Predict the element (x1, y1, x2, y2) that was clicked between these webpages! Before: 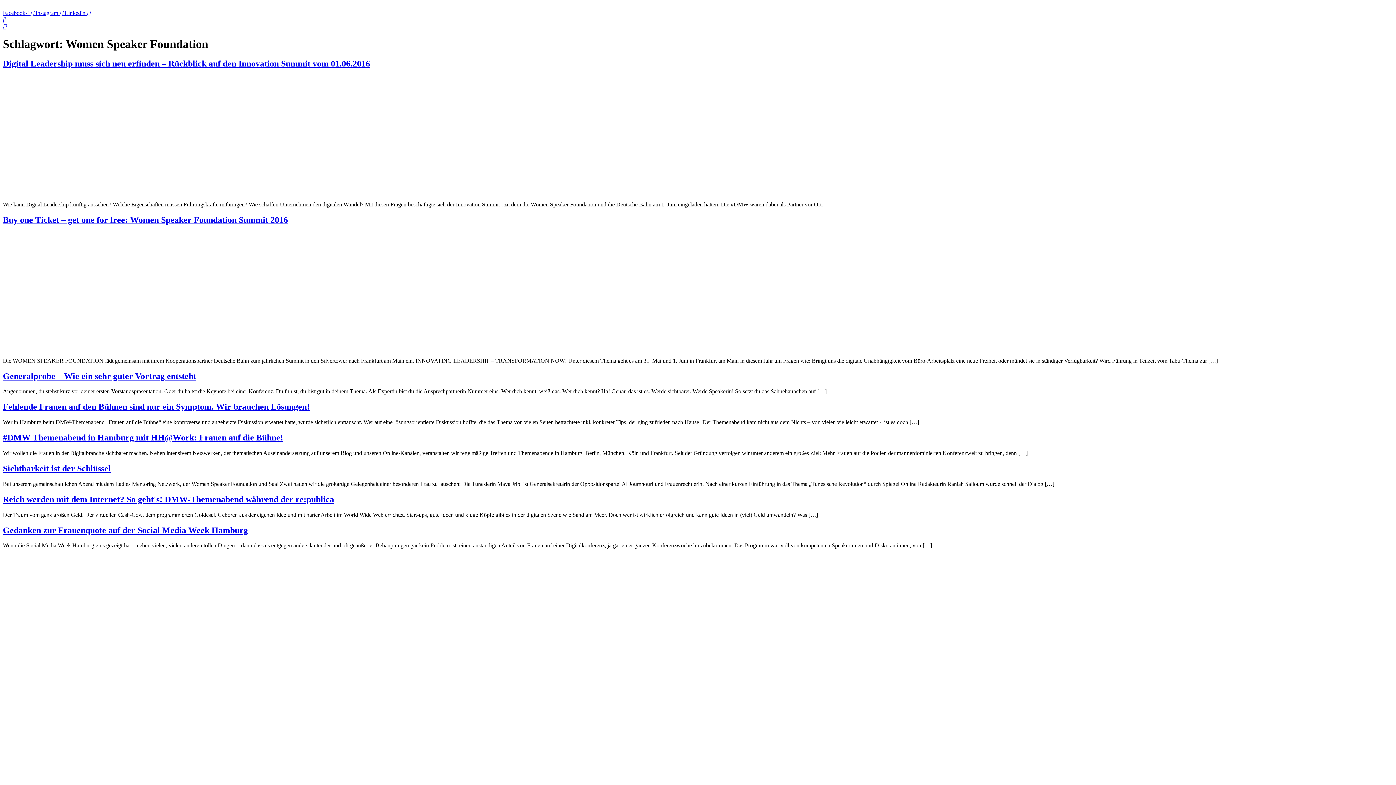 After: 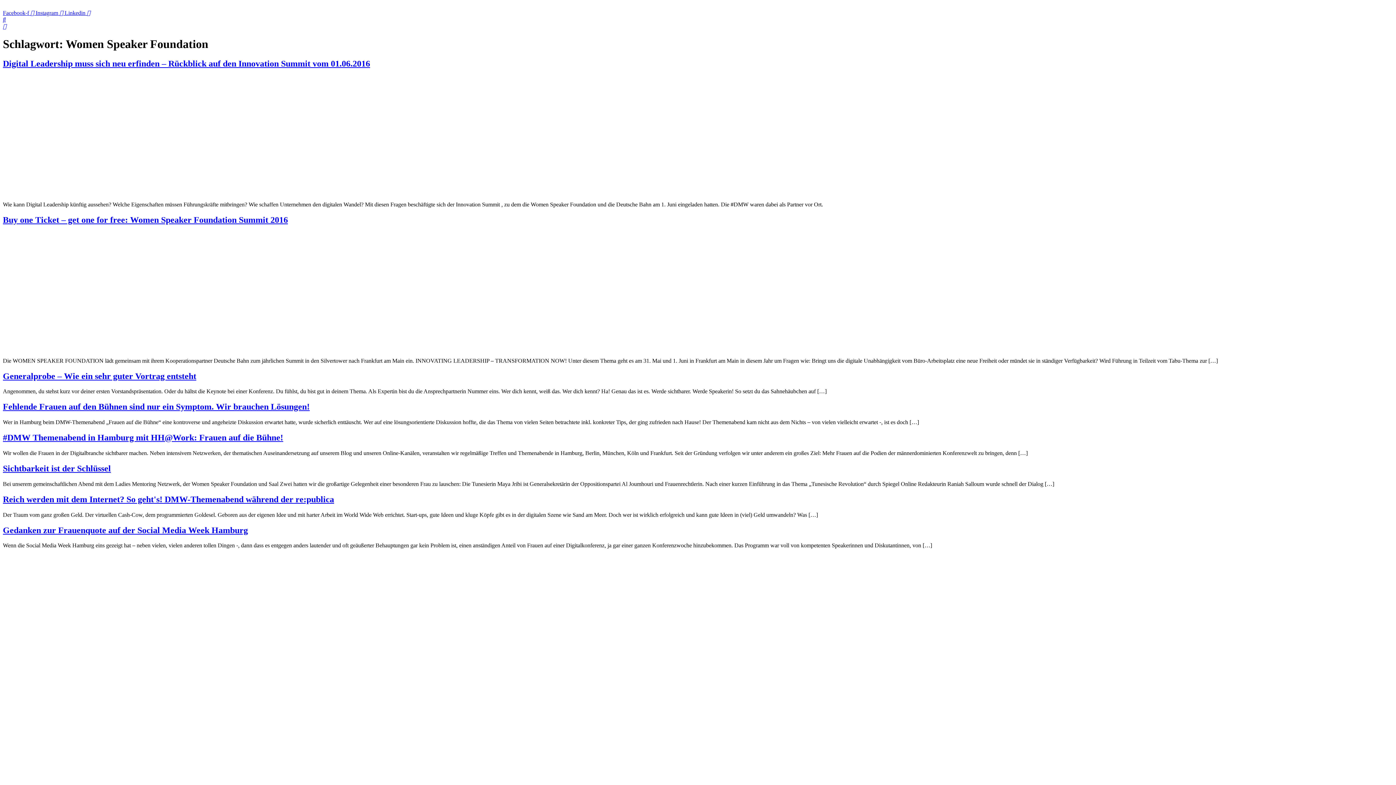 Action: label: Linkedin  bbox: (64, 9, 90, 16)